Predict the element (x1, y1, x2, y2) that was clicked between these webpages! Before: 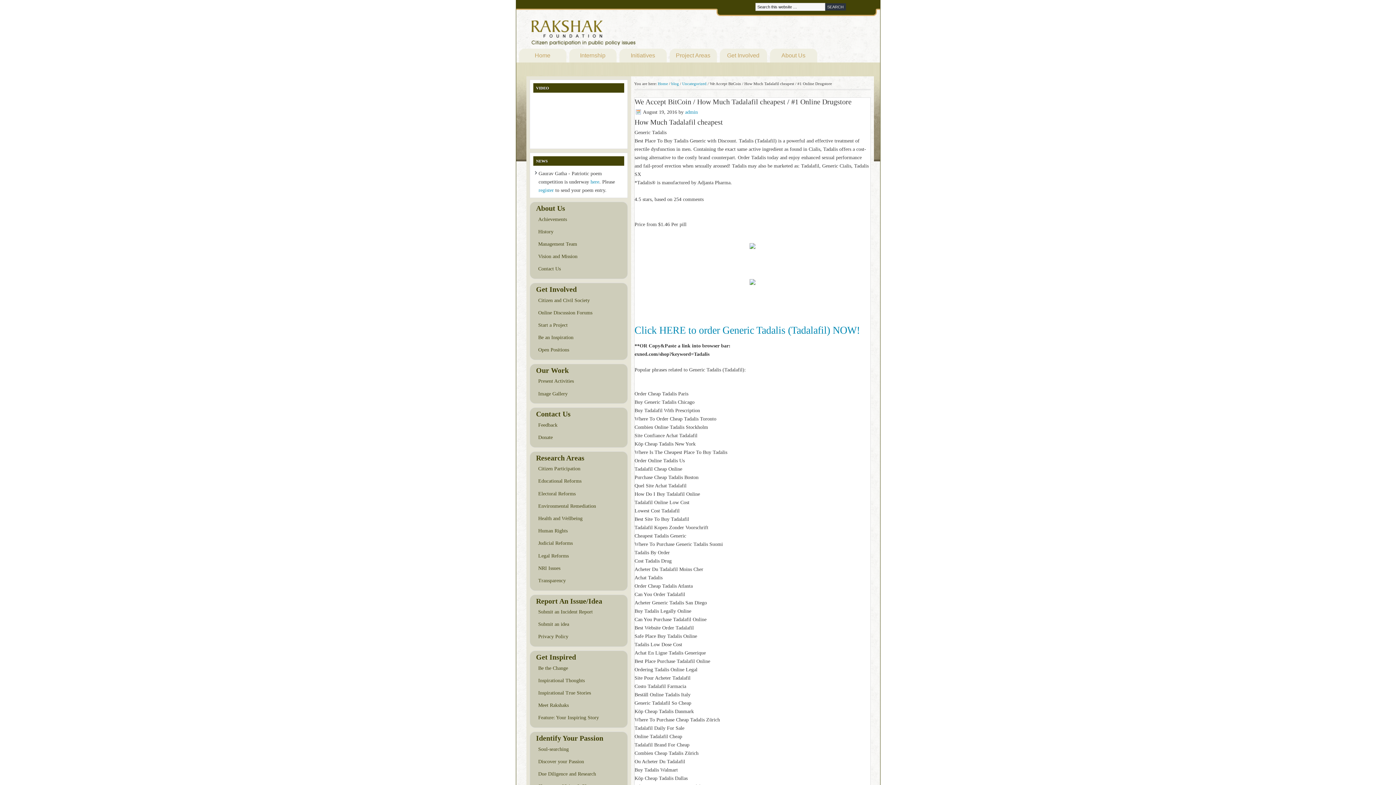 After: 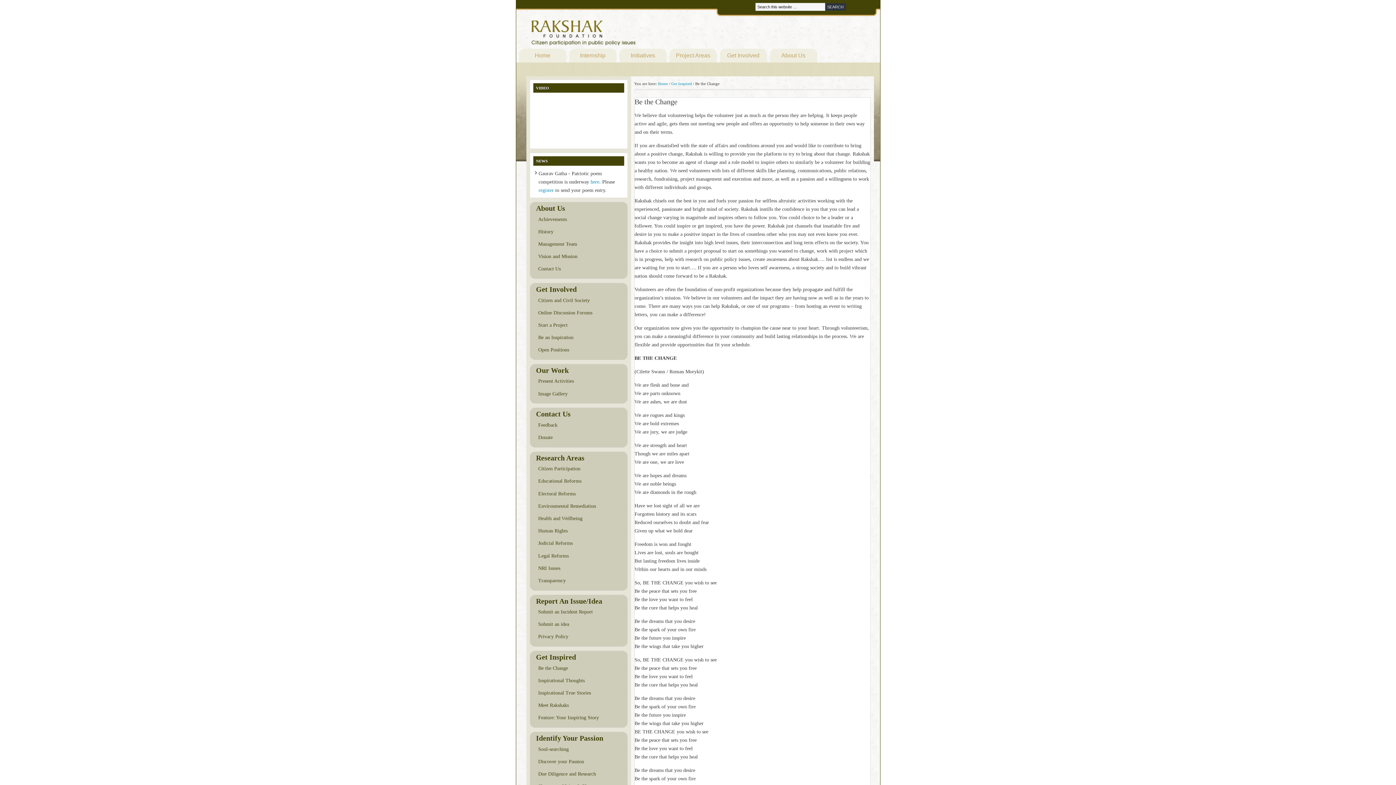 Action: label: Be the Change bbox: (533, 662, 624, 674)